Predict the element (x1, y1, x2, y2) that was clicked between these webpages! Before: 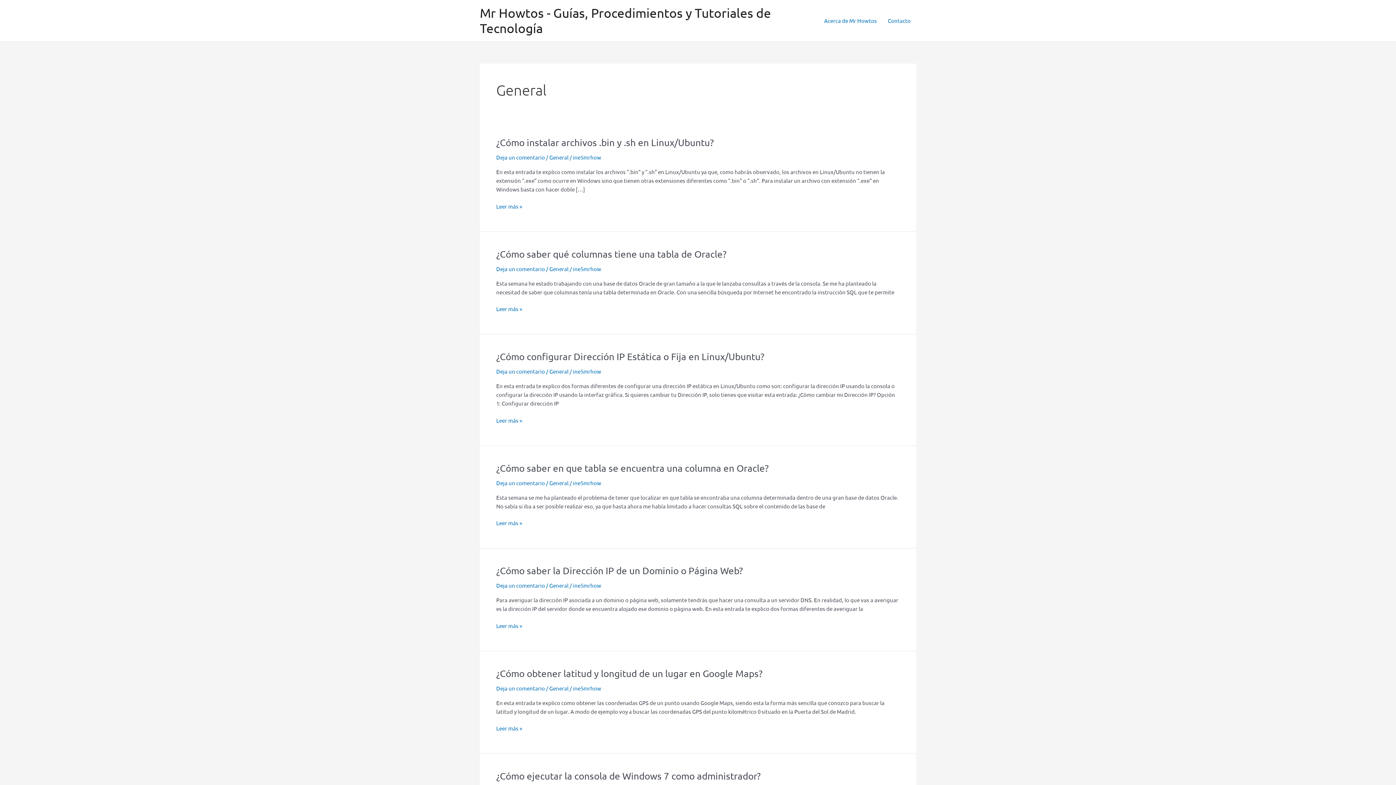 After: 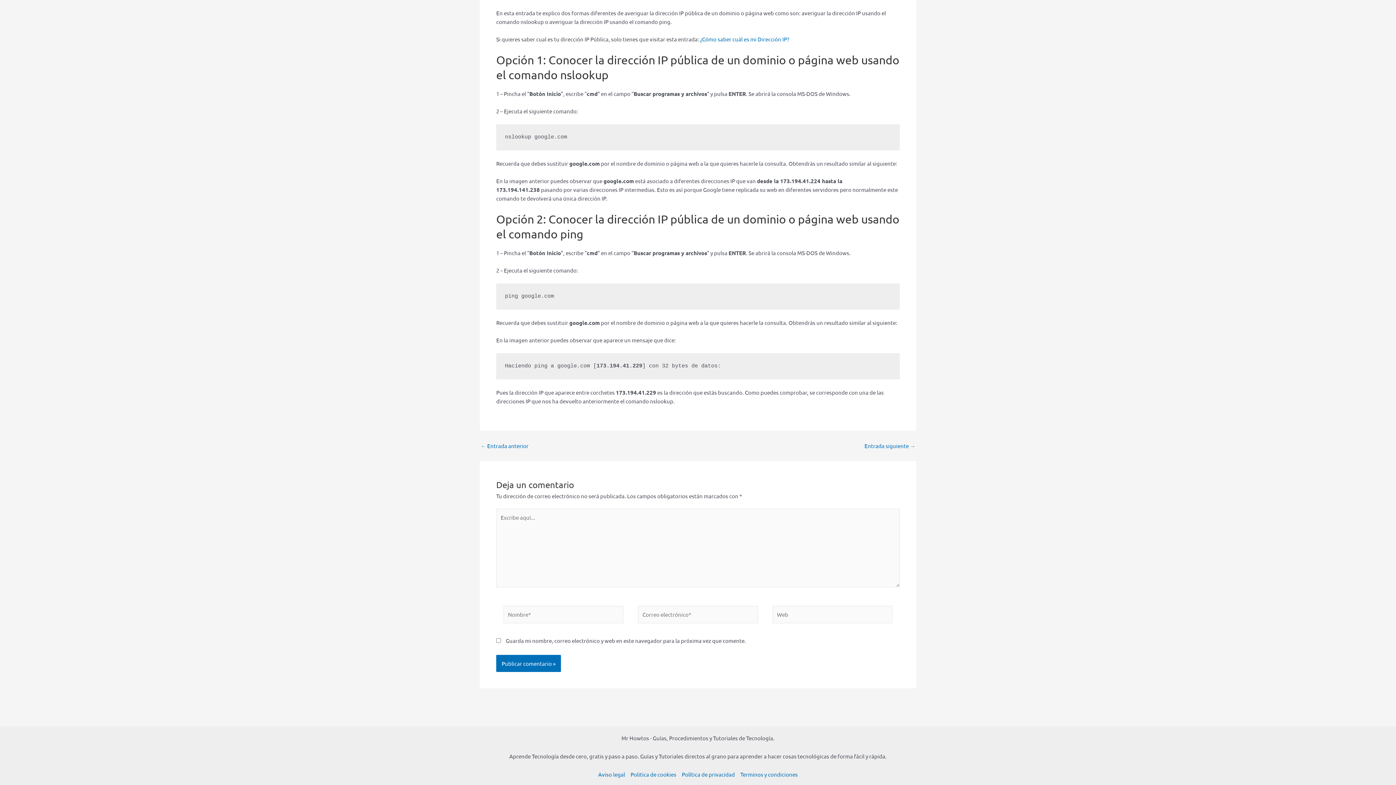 Action: bbox: (496, 582, 545, 589) label: Deja un comentario